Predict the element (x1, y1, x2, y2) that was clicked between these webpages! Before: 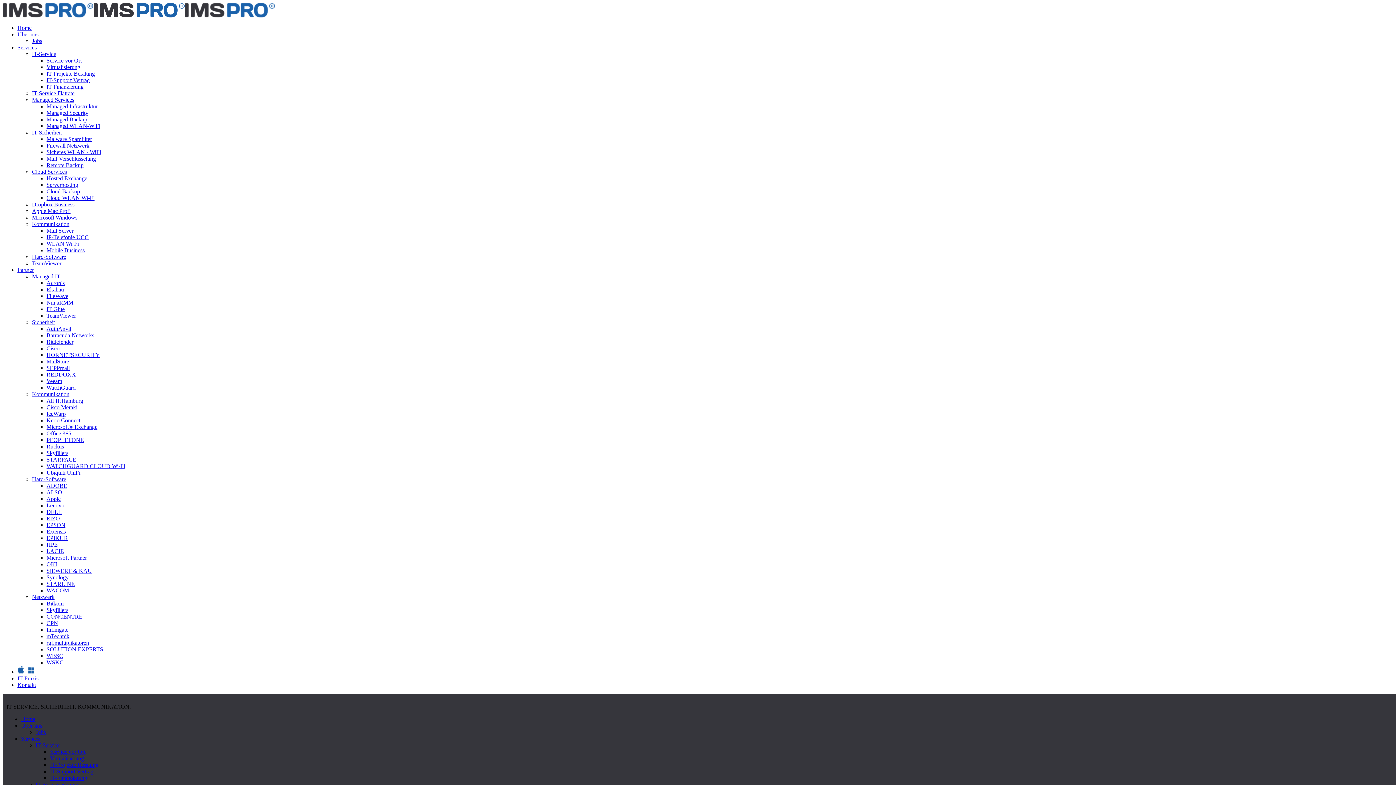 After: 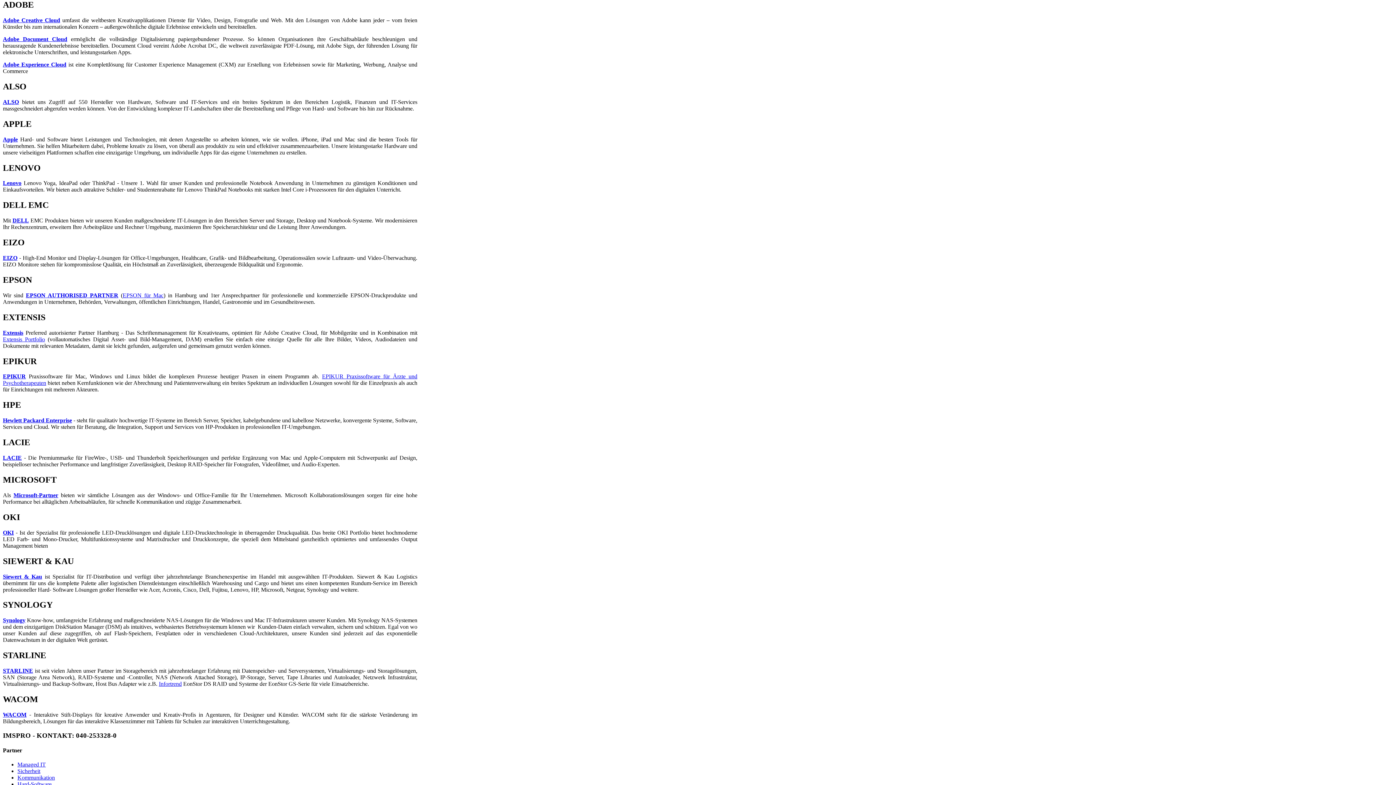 Action: bbox: (46, 482, 67, 489) label: ADOBE